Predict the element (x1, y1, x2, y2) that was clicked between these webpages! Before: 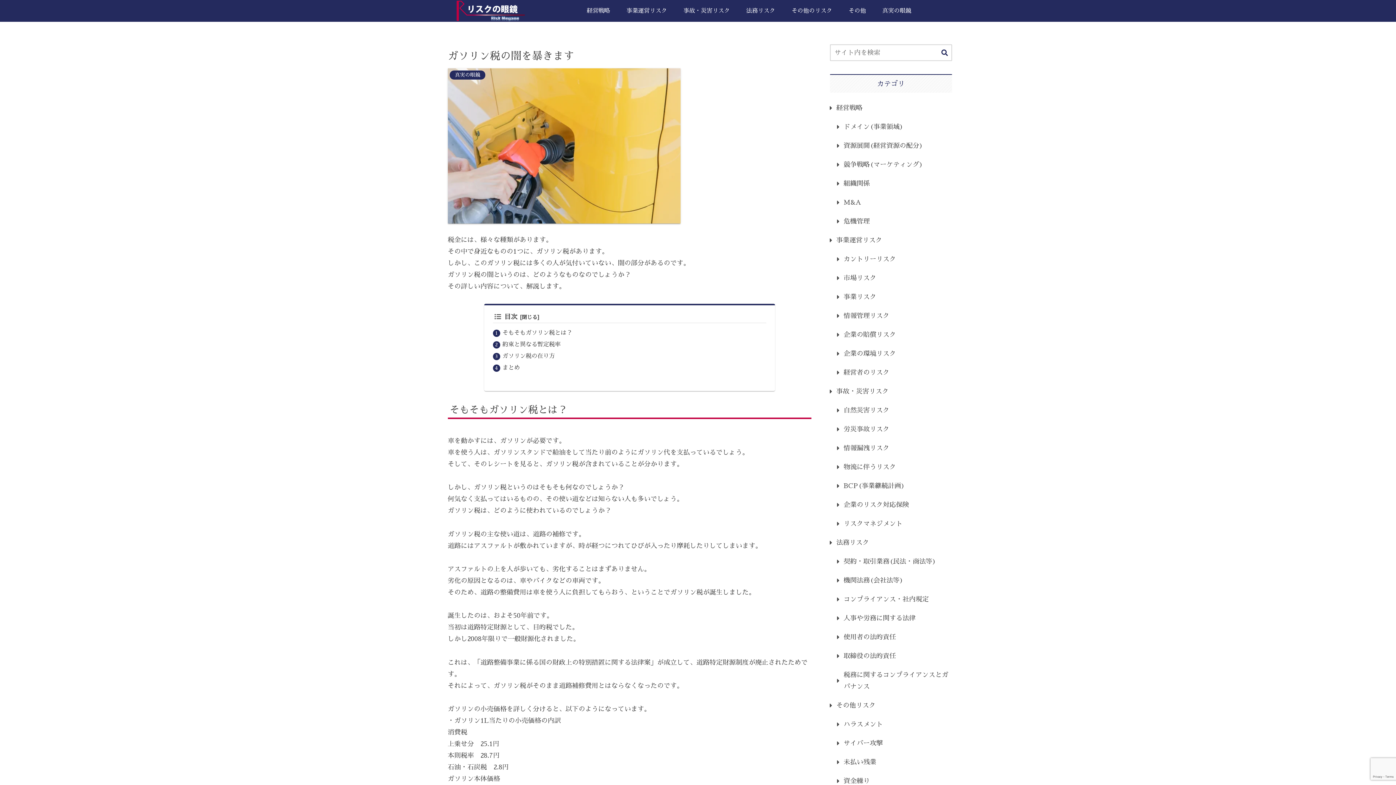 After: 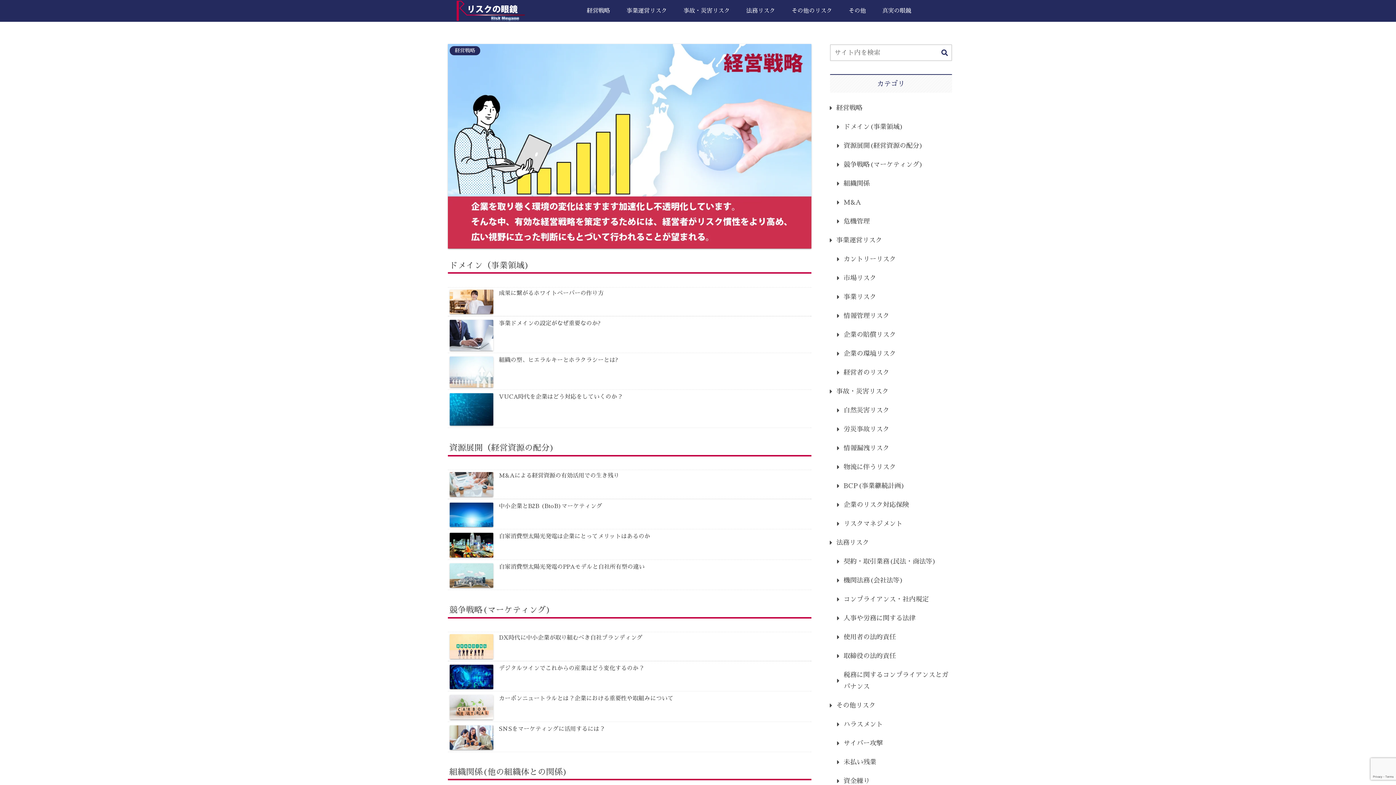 Action: label: 経営戦略 bbox: (578, 0, 618, 21)